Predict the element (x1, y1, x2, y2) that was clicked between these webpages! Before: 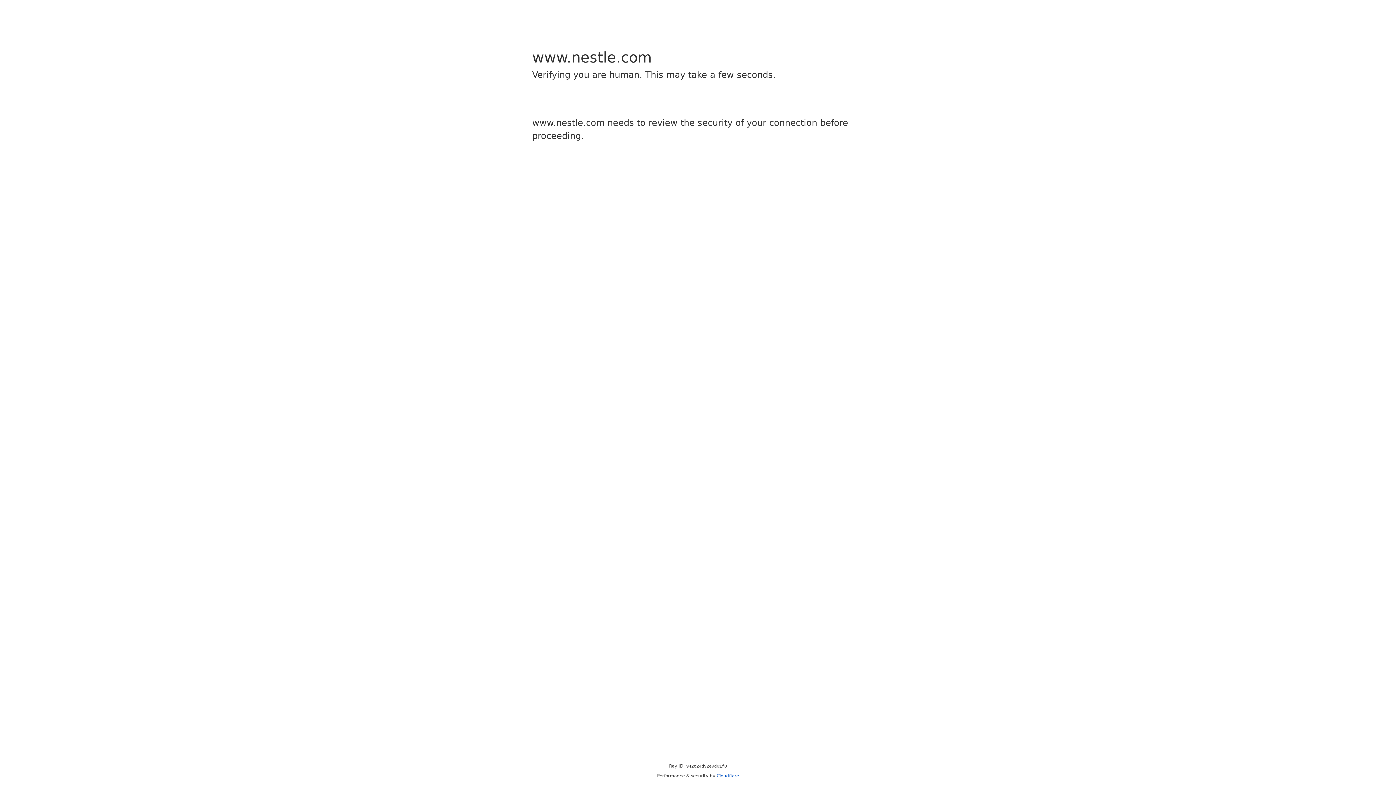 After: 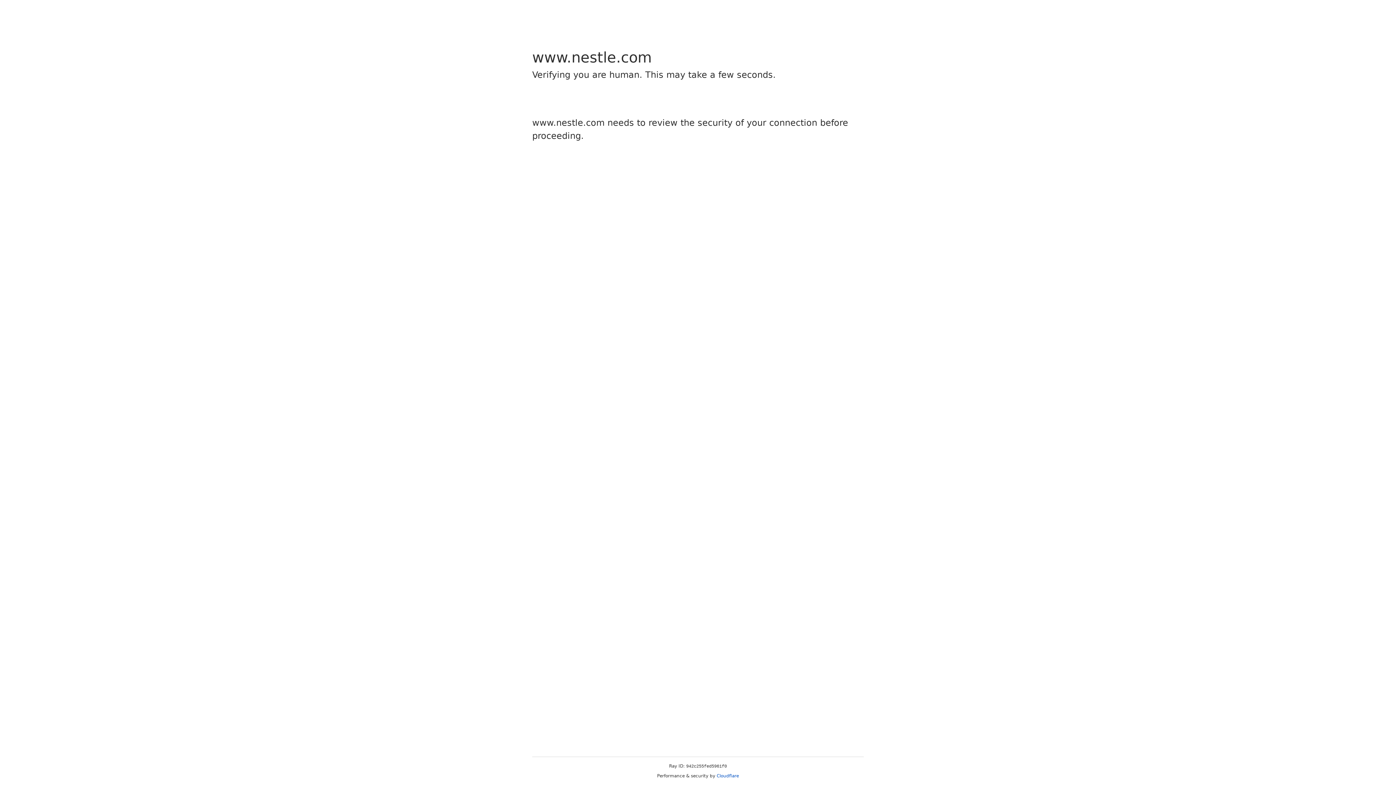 Action: label: Cloudflare bbox: (716, 773, 739, 778)